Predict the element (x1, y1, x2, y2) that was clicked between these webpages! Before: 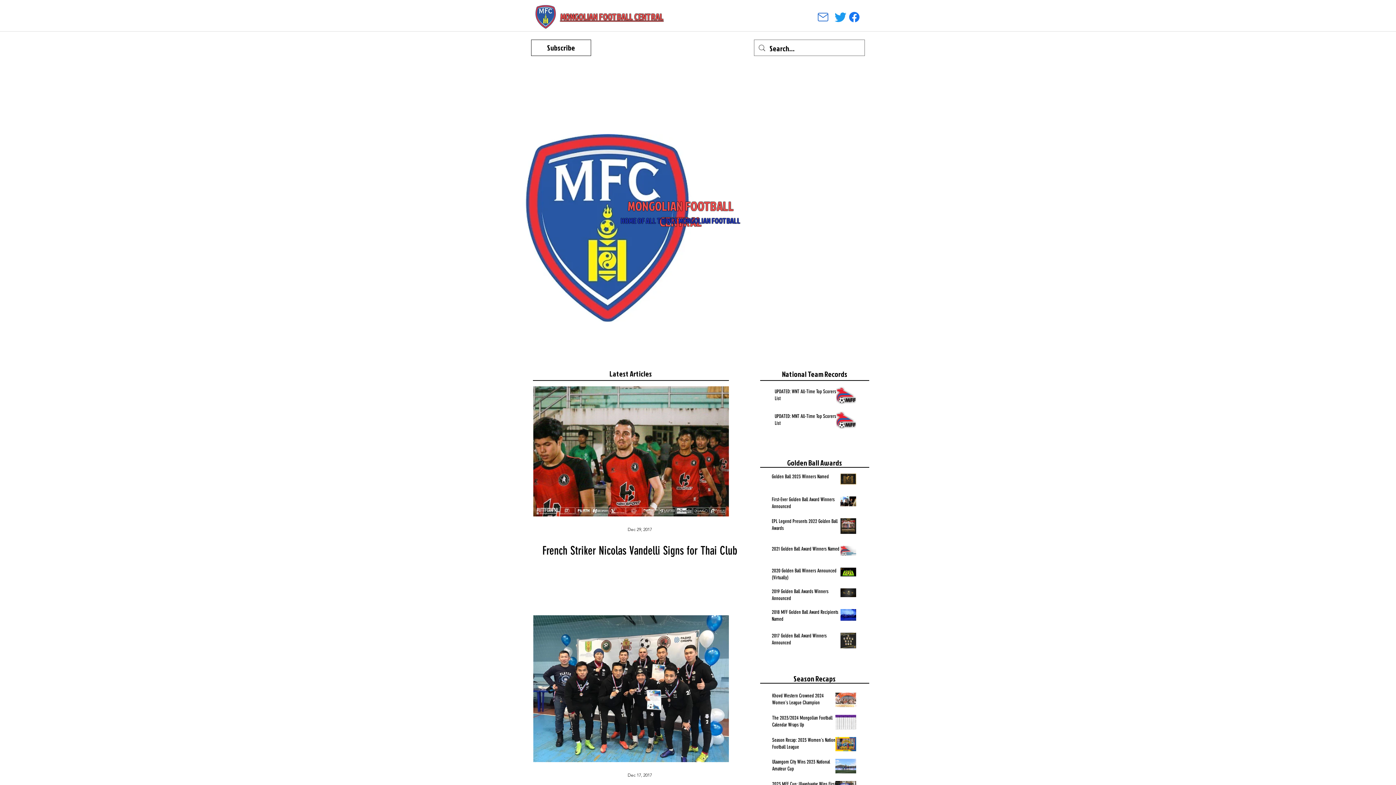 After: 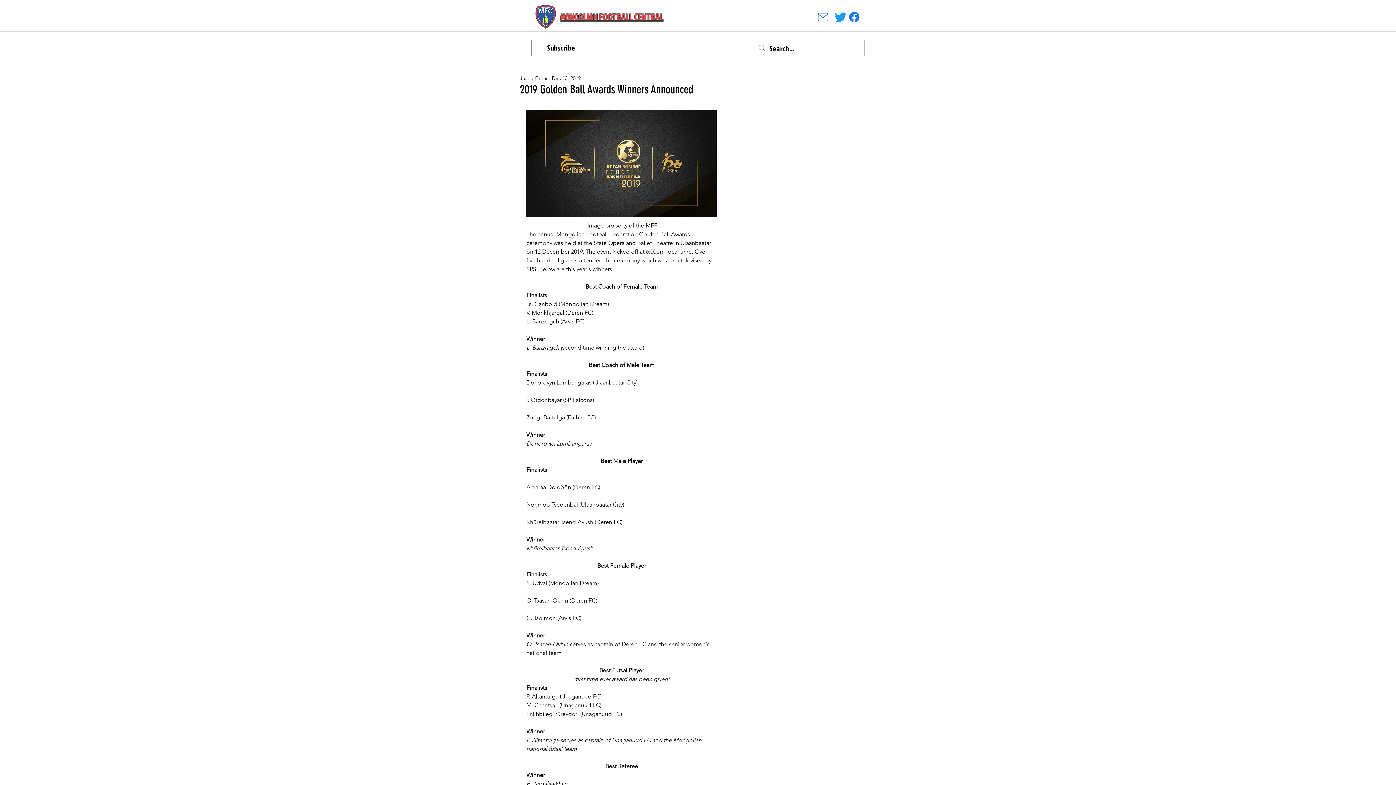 Action: bbox: (772, 588, 843, 605) label: 2019 Golden Ball Awards Winners Announced